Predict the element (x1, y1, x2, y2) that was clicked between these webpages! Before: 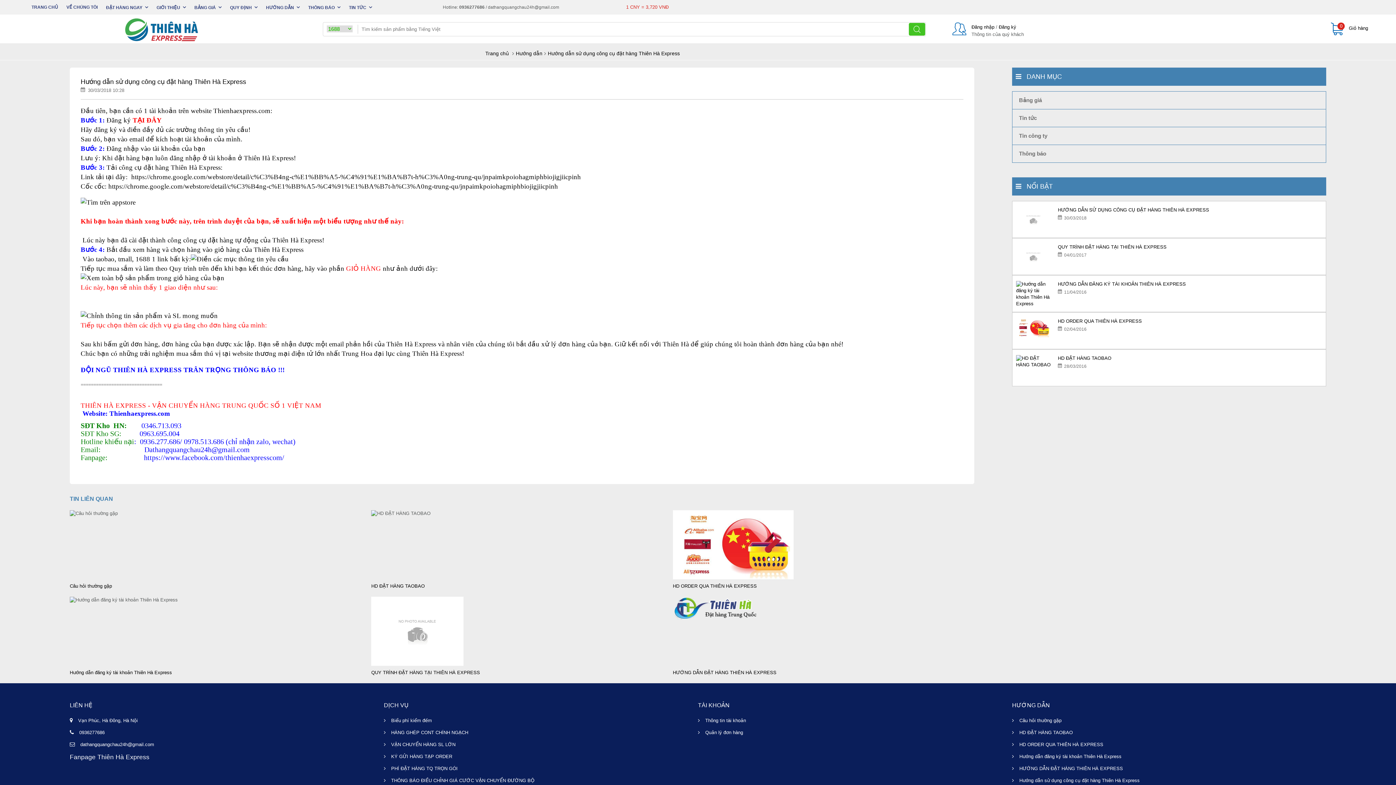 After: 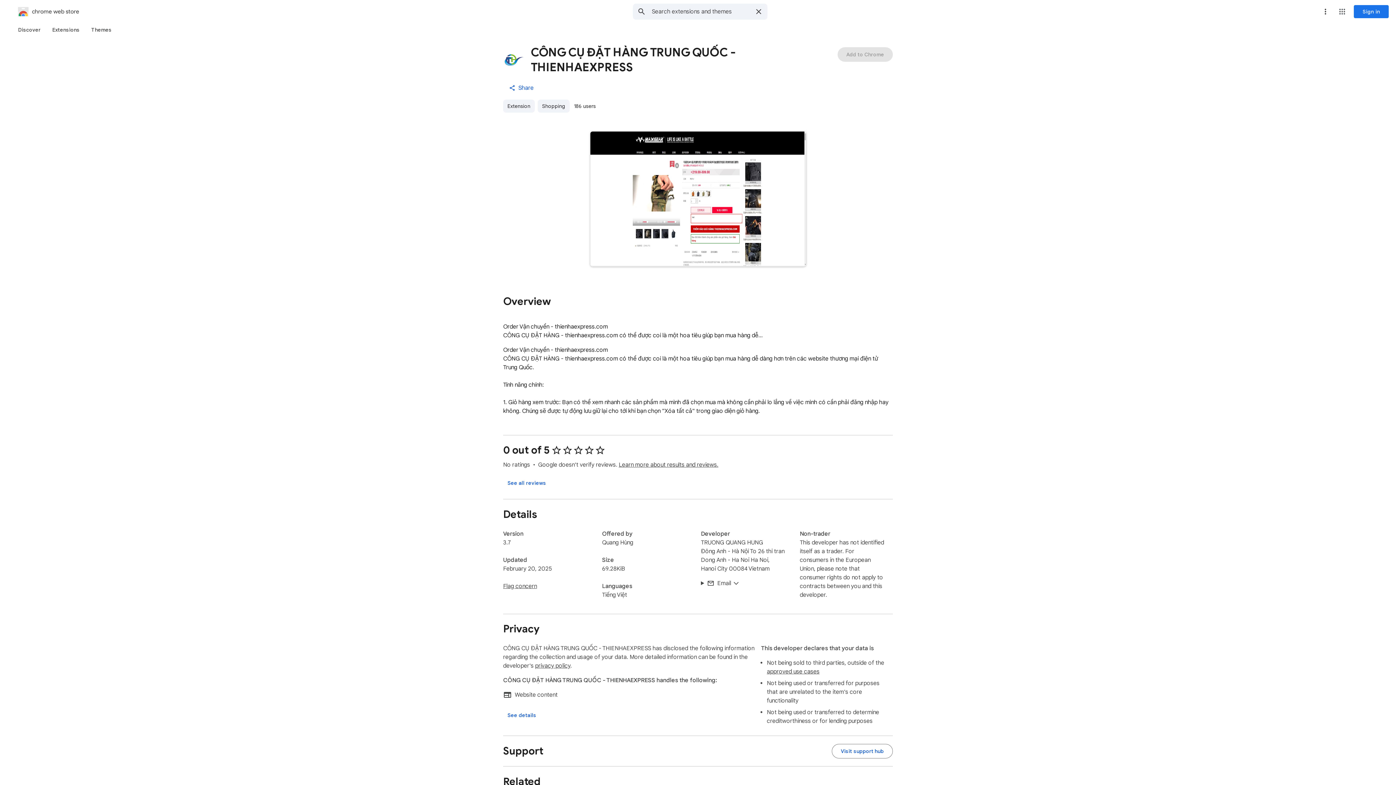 Action: label: https://chrome.google.com/webstore/detail/c%C3%B4ng-c%E1%BB%A5-%C4%91%E1%BA%B7t-h%C3%A0ng-trung-qu/jnpaimkpoiohagmiphbiojigjiicpinh bbox: (131, 173, 581, 180)